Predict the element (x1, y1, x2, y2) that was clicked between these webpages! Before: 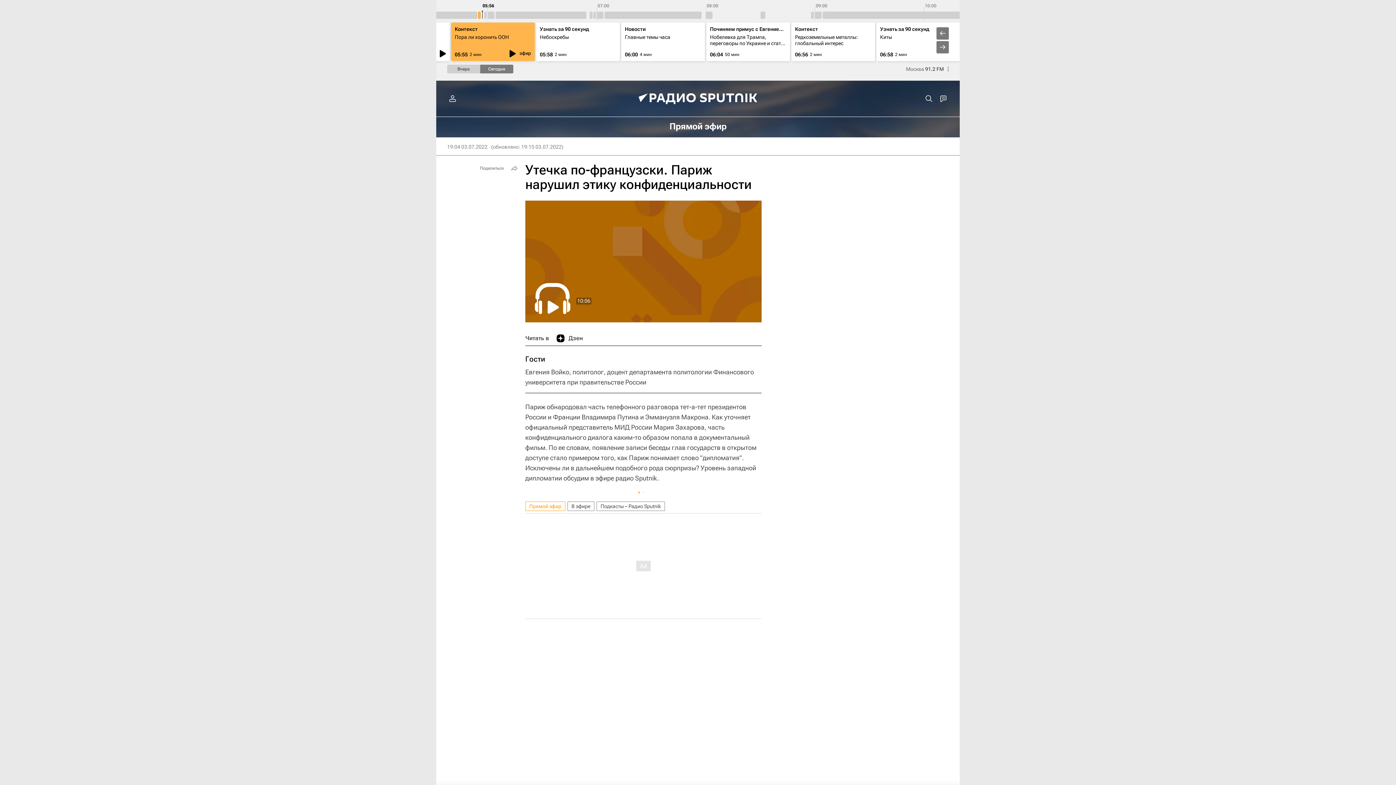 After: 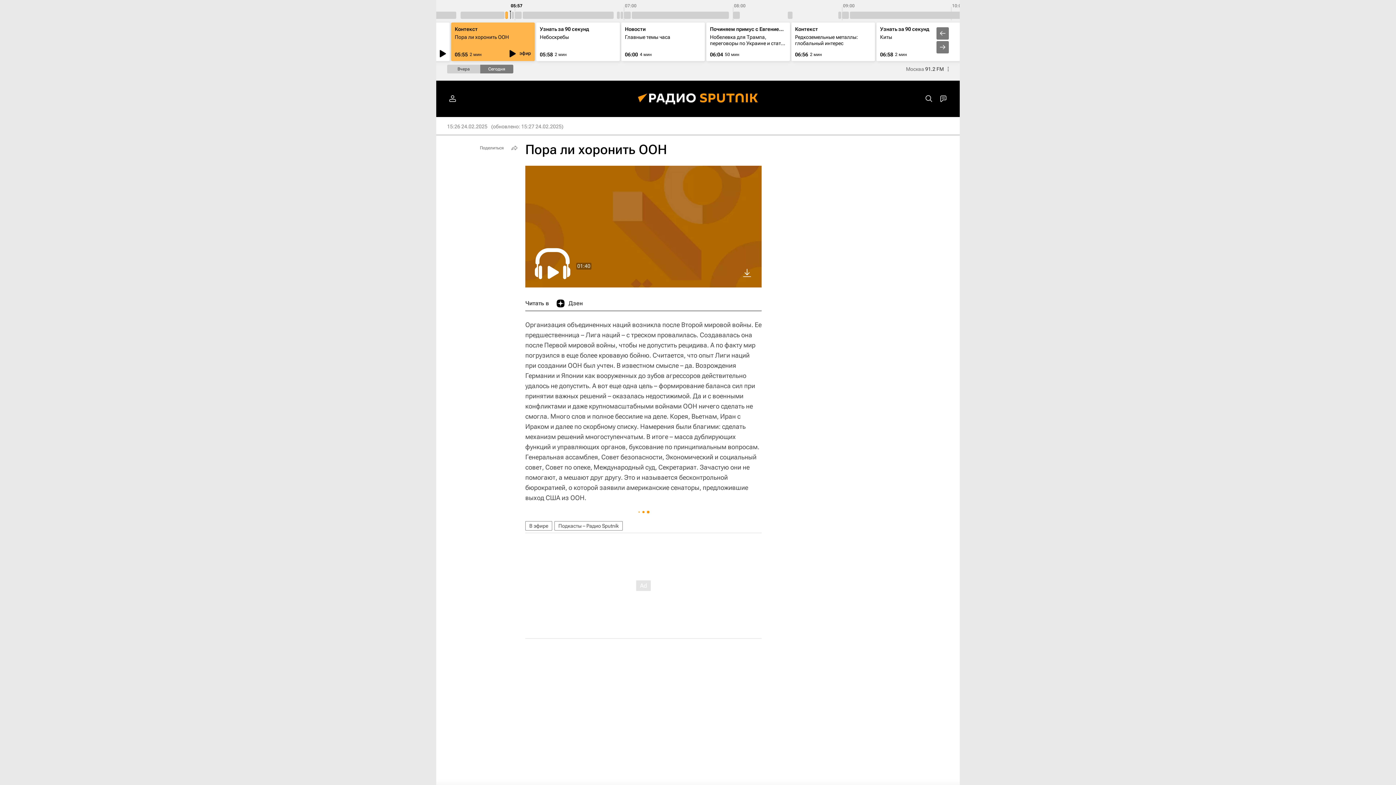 Action: label: Пора ли хоронить ООН bbox: (454, 34, 509, 40)